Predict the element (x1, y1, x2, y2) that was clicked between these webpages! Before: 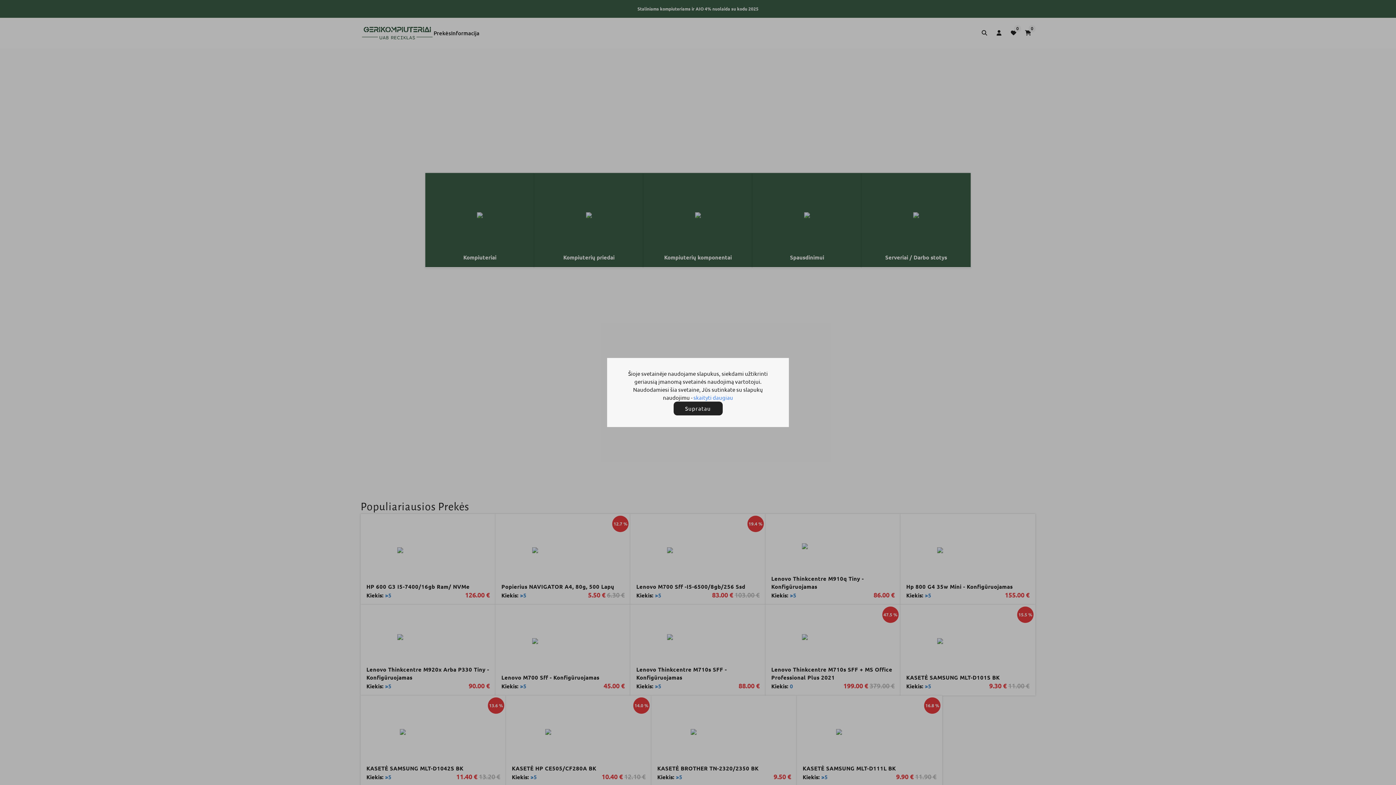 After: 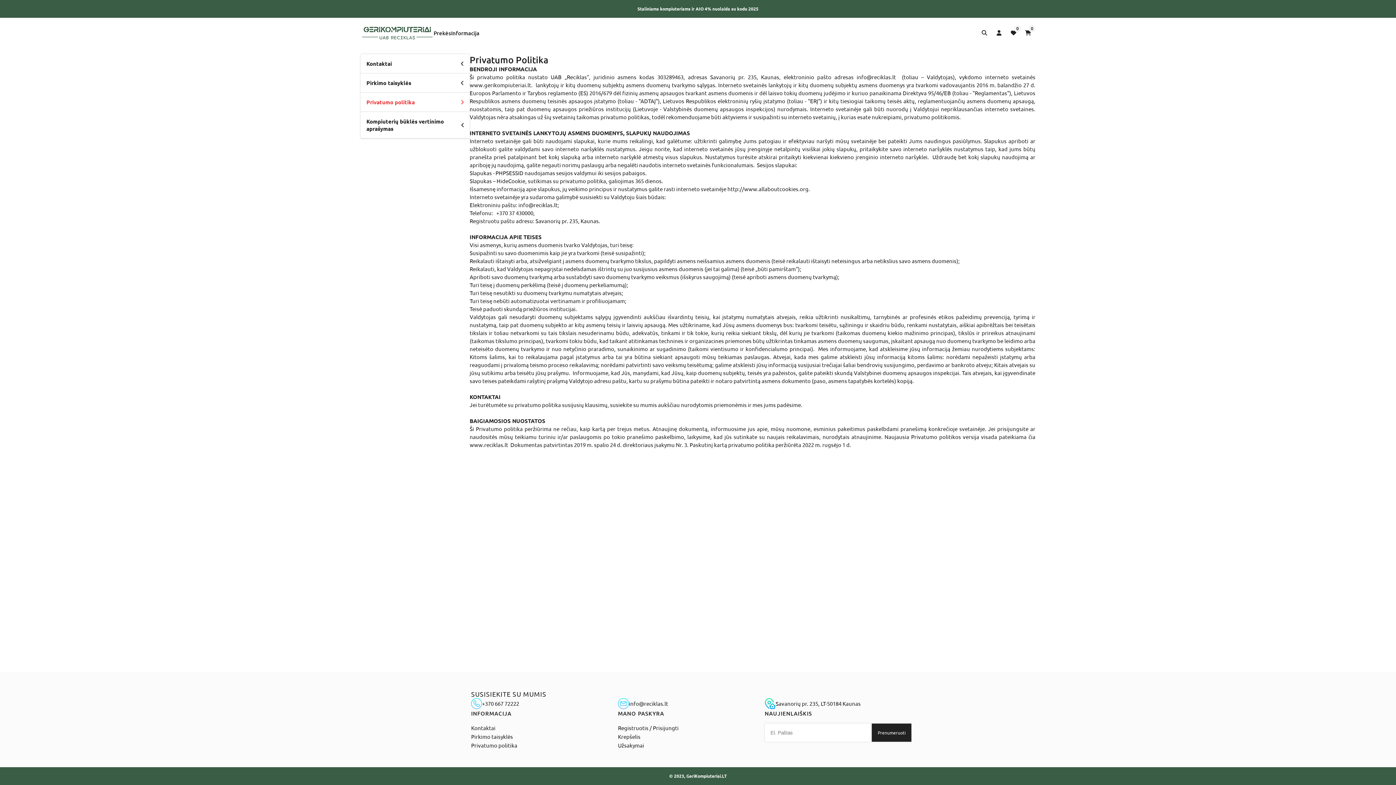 Action: bbox: (693, 394, 733, 401) label: skaityti daugiau